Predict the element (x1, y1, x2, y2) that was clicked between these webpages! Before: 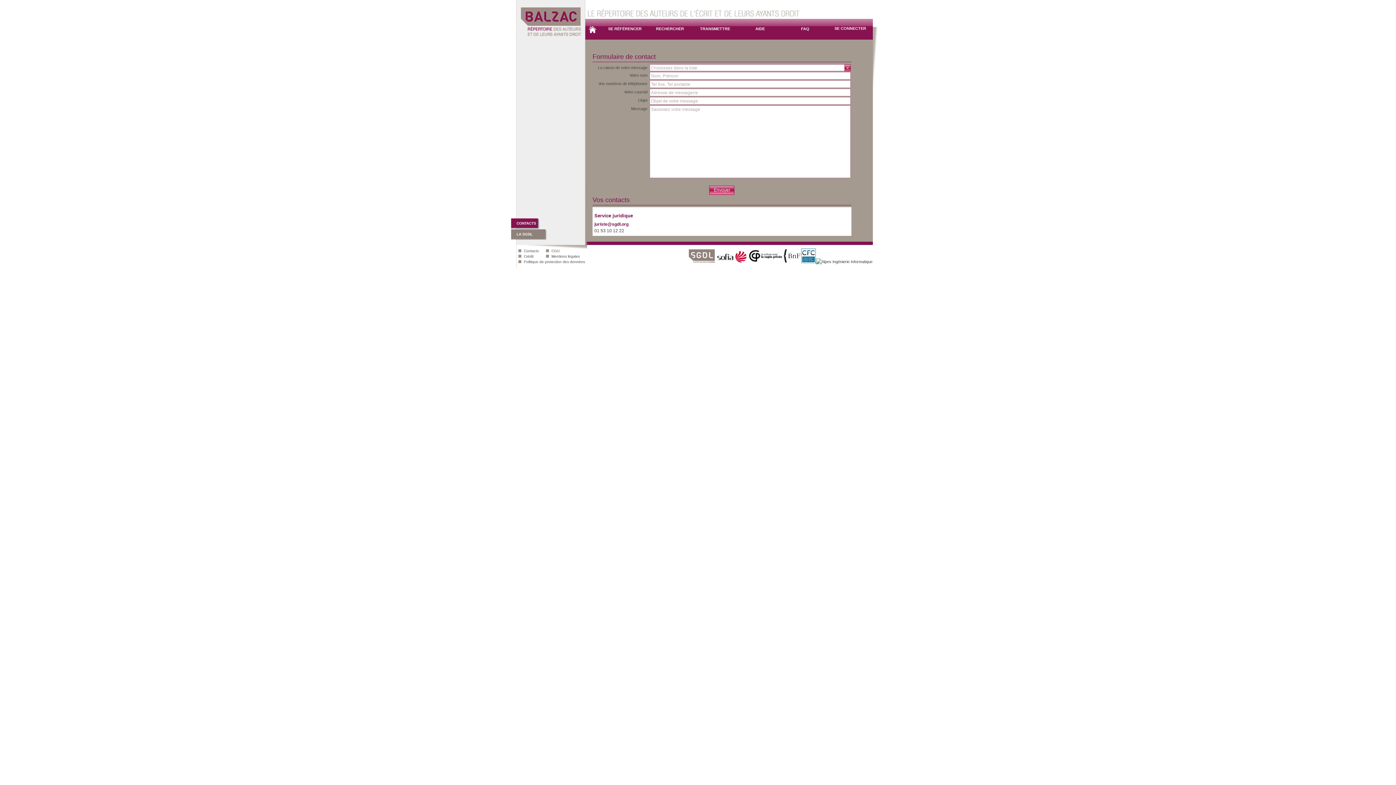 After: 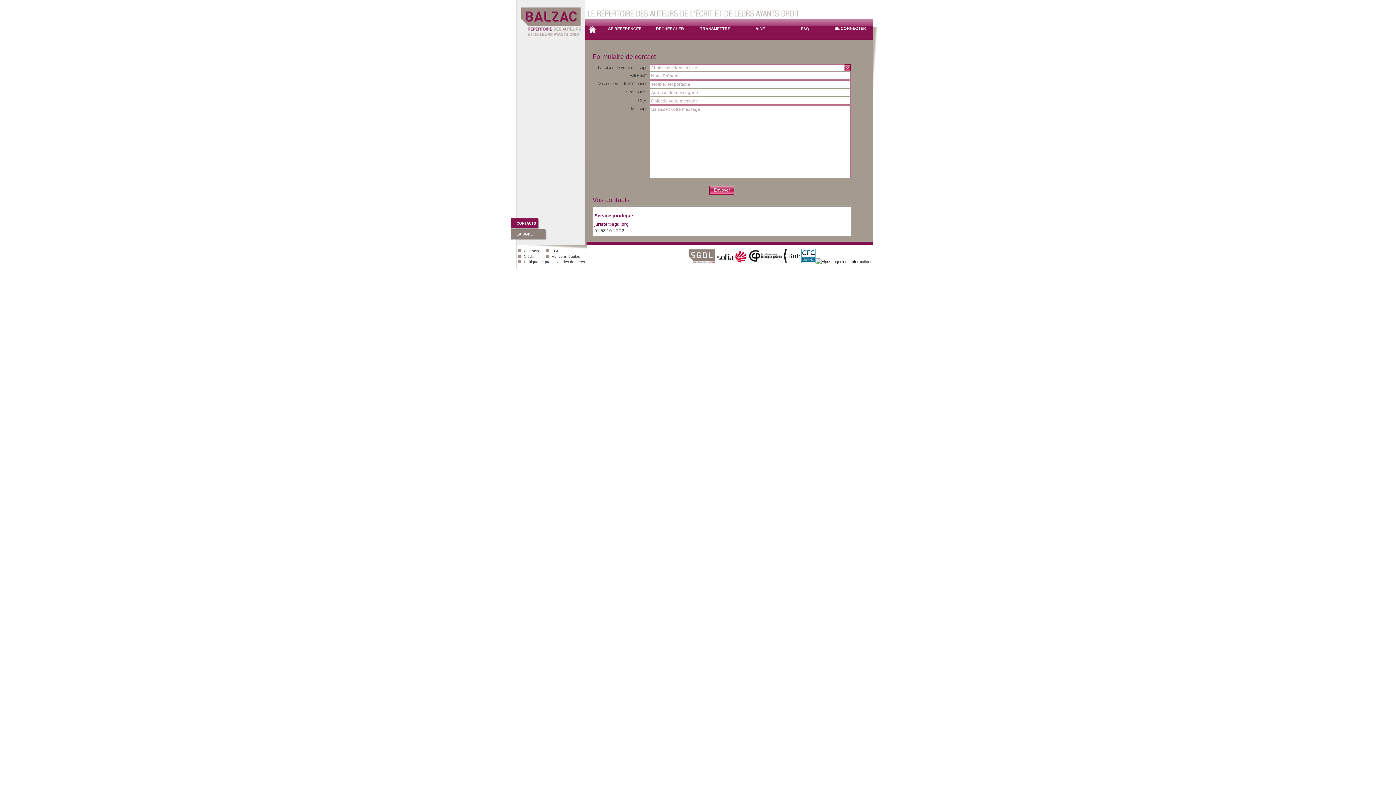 Action: bbox: (511, 217, 542, 229) label: CONTACTS